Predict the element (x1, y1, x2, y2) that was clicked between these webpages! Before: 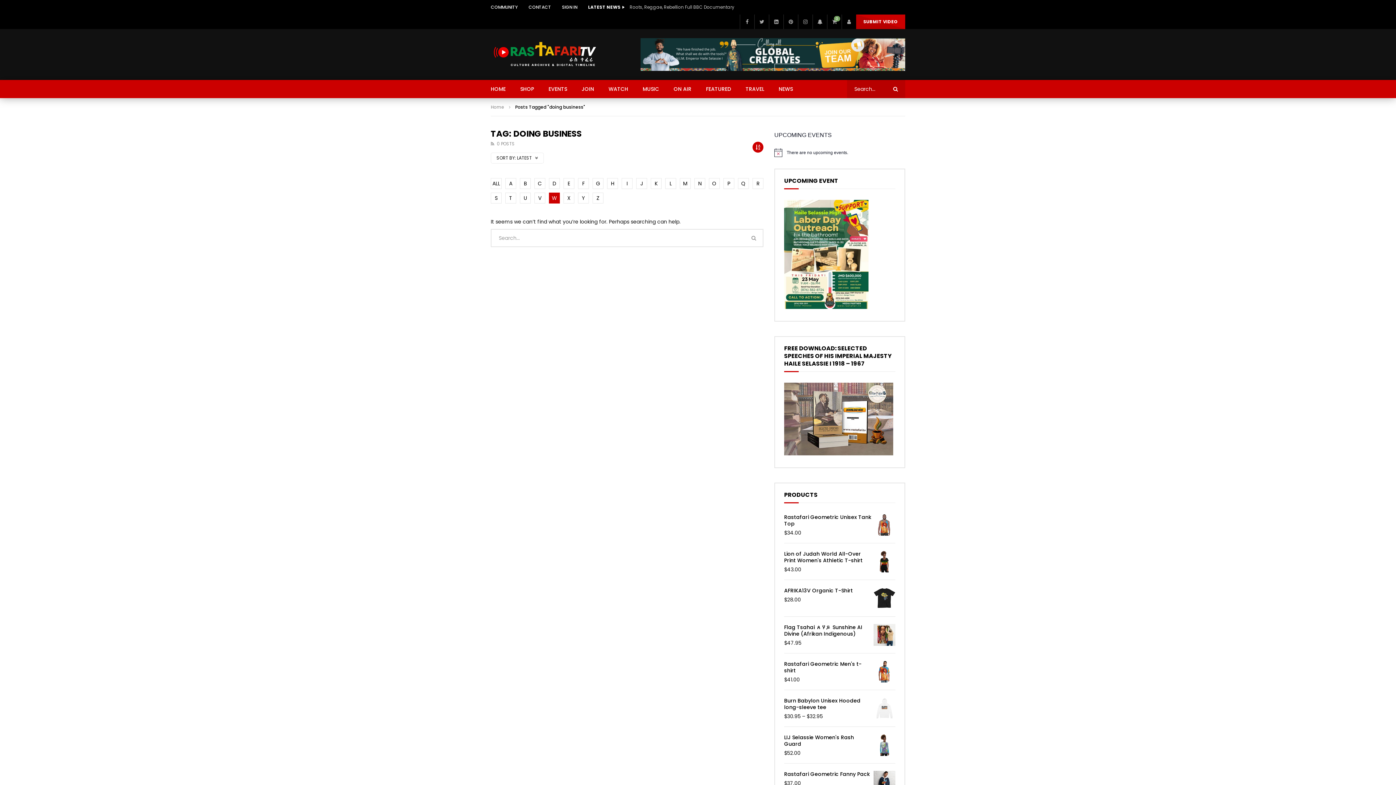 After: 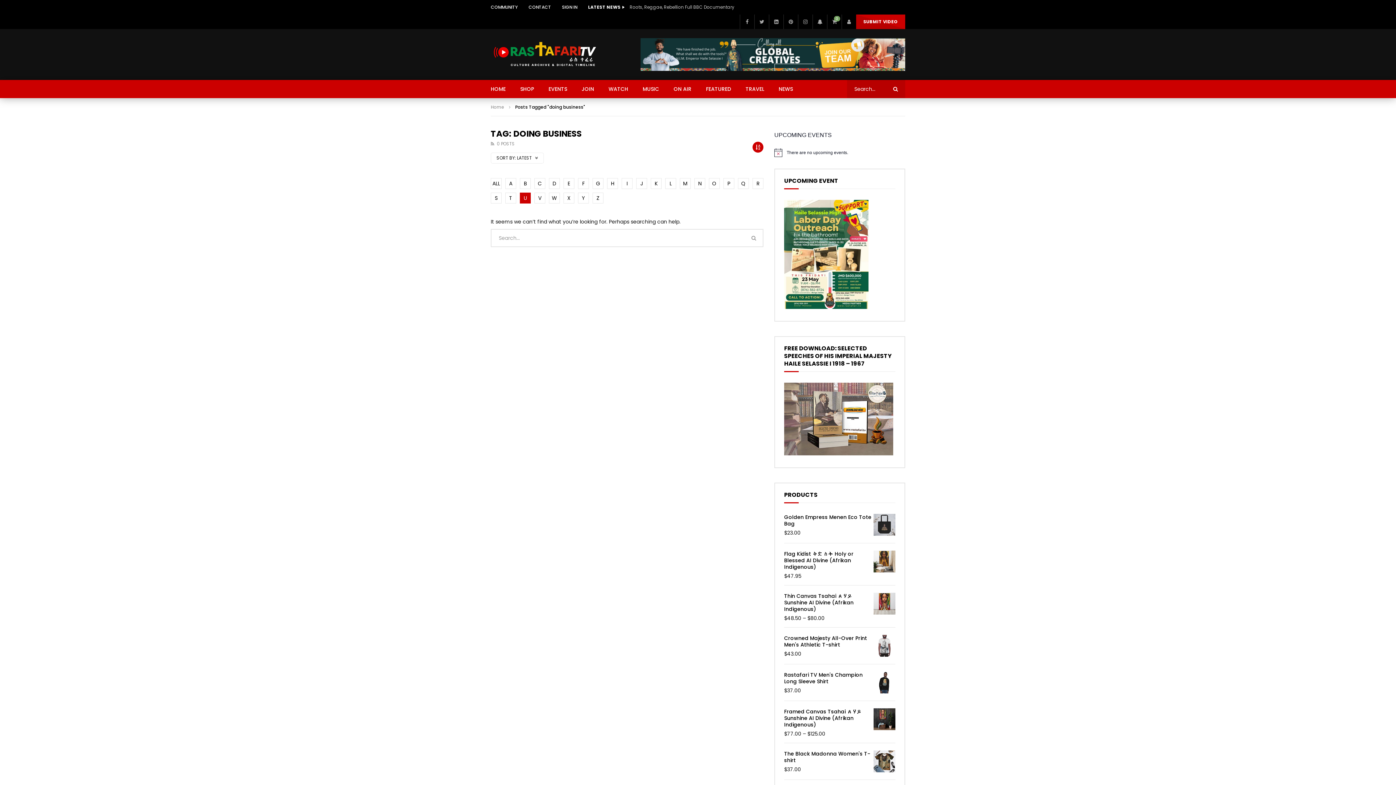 Action: label: U bbox: (520, 178, 530, 189)